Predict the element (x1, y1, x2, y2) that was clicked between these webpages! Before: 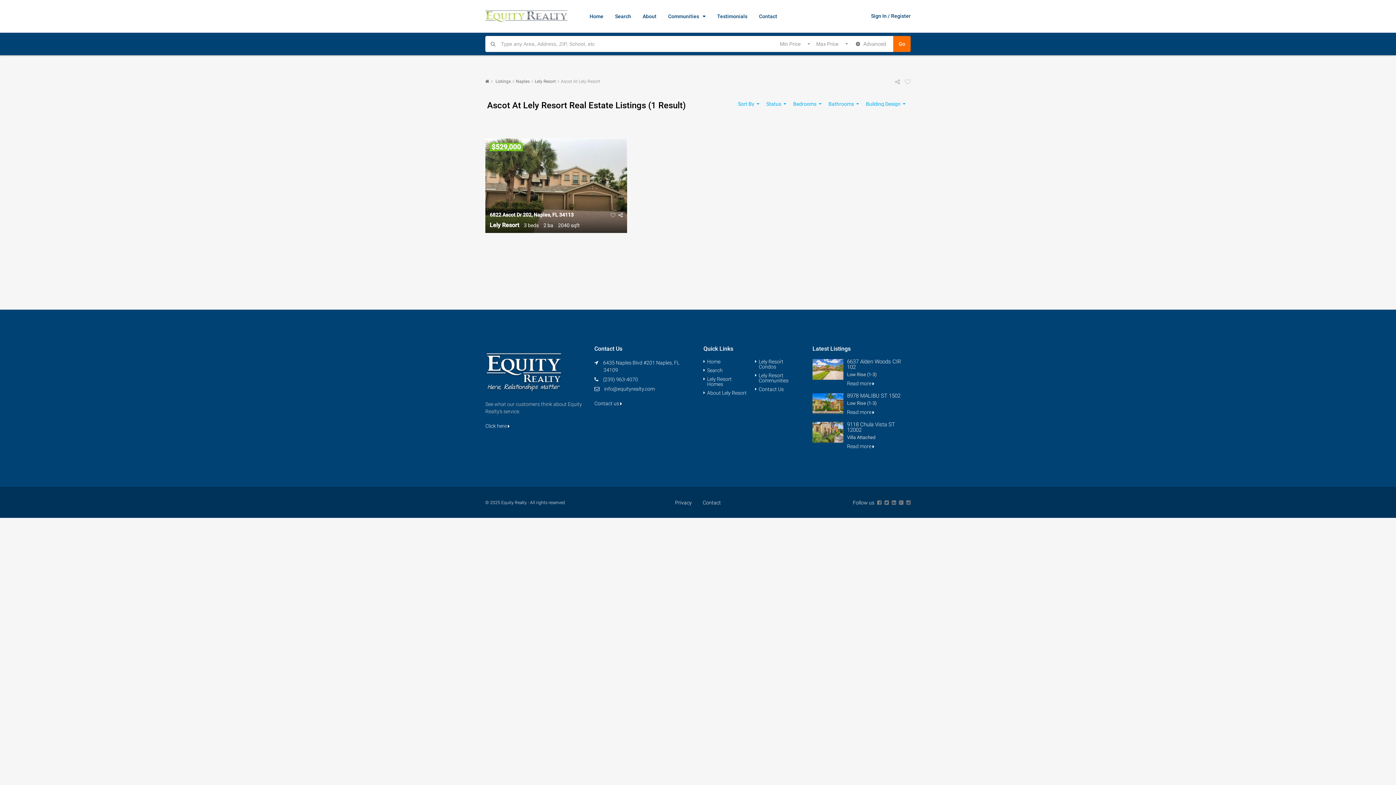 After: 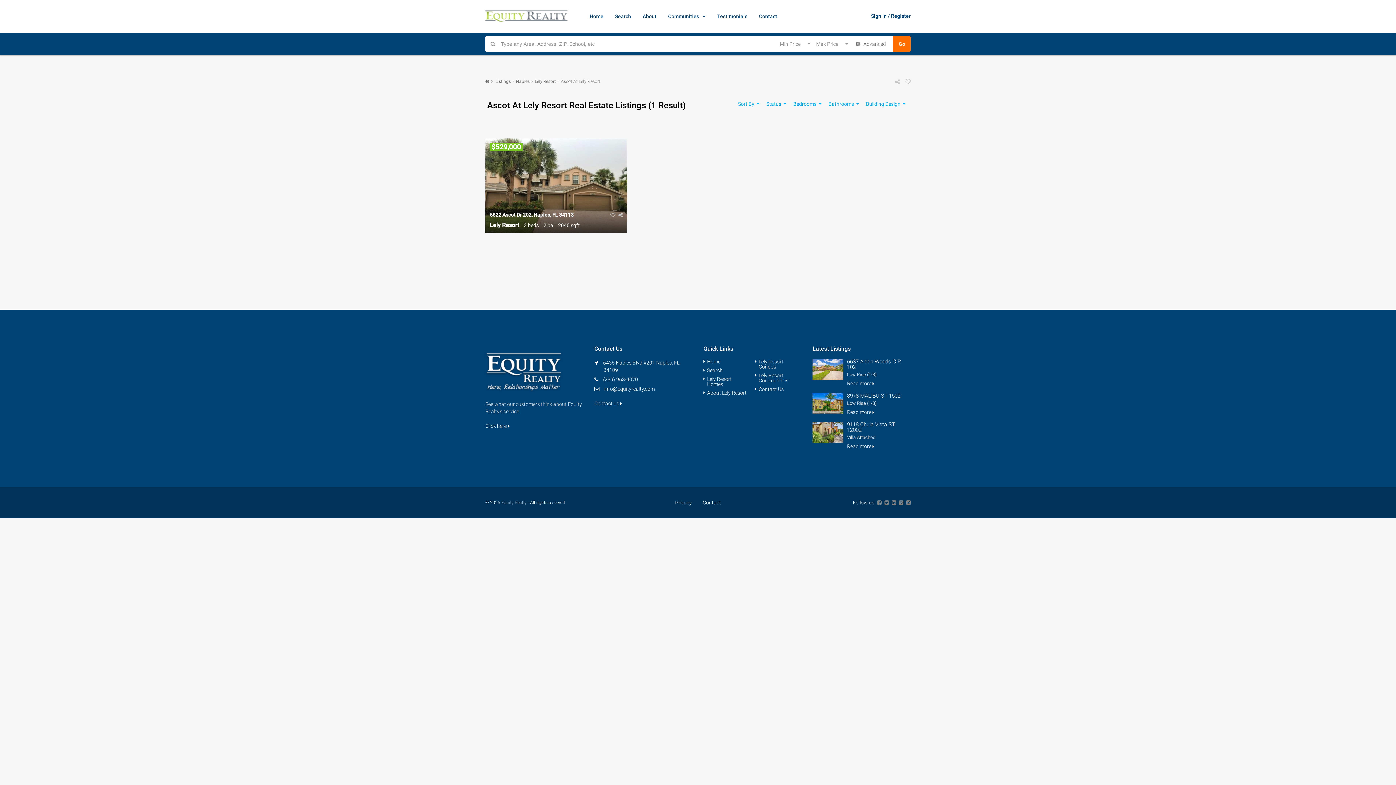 Action: label: Equity Realty bbox: (501, 500, 526, 505)